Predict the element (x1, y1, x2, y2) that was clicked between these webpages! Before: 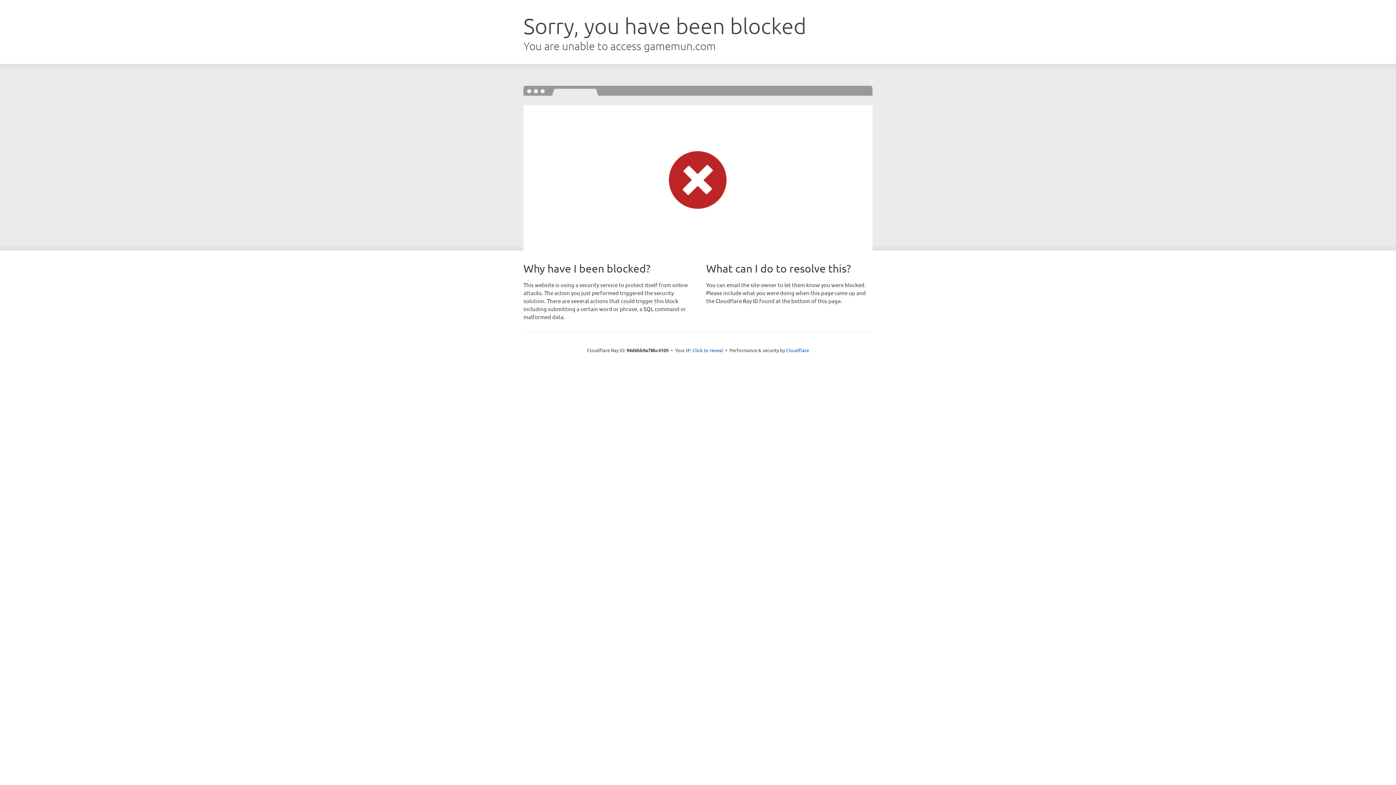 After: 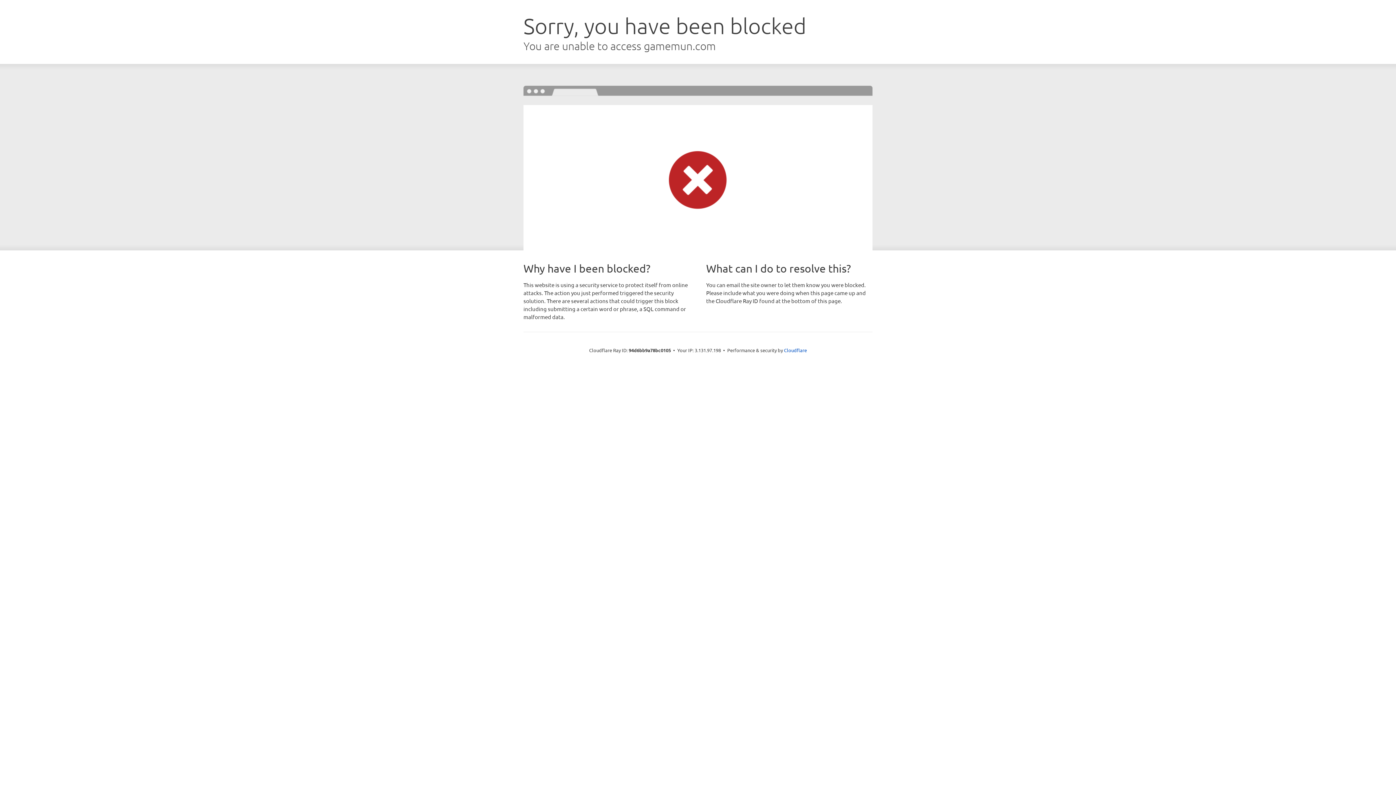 Action: label: Click to reveal bbox: (692, 346, 723, 353)